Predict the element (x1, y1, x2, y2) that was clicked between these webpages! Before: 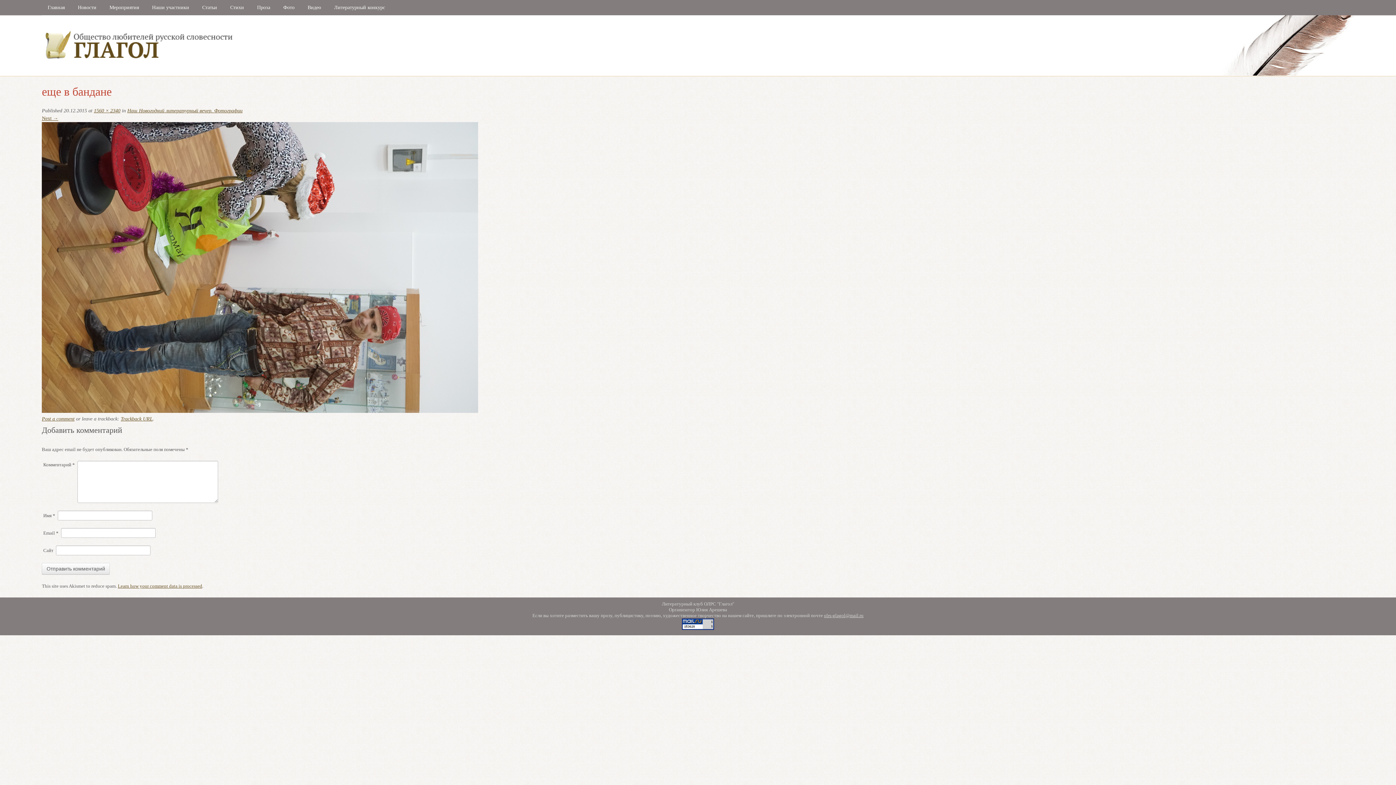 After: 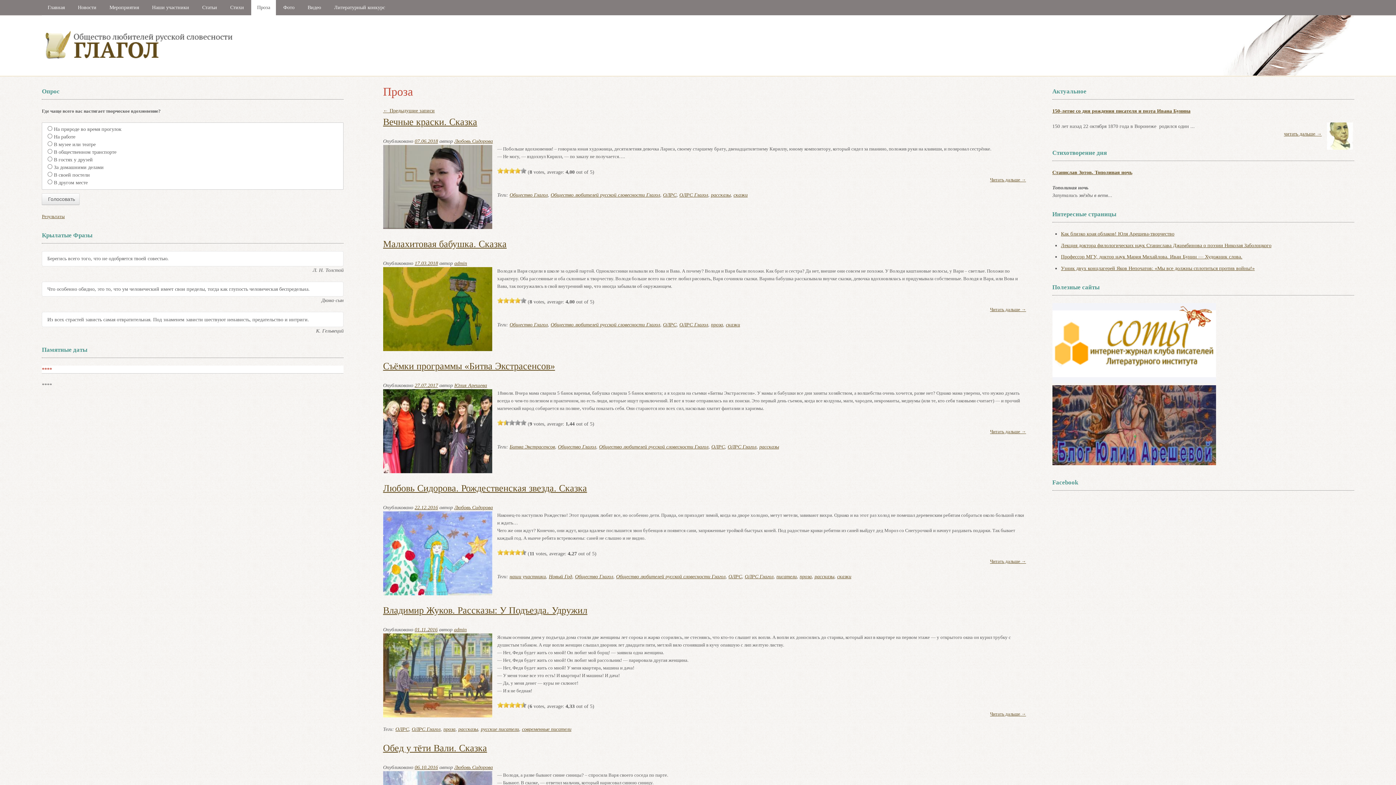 Action: bbox: (251, 0, 276, 15) label: Проза